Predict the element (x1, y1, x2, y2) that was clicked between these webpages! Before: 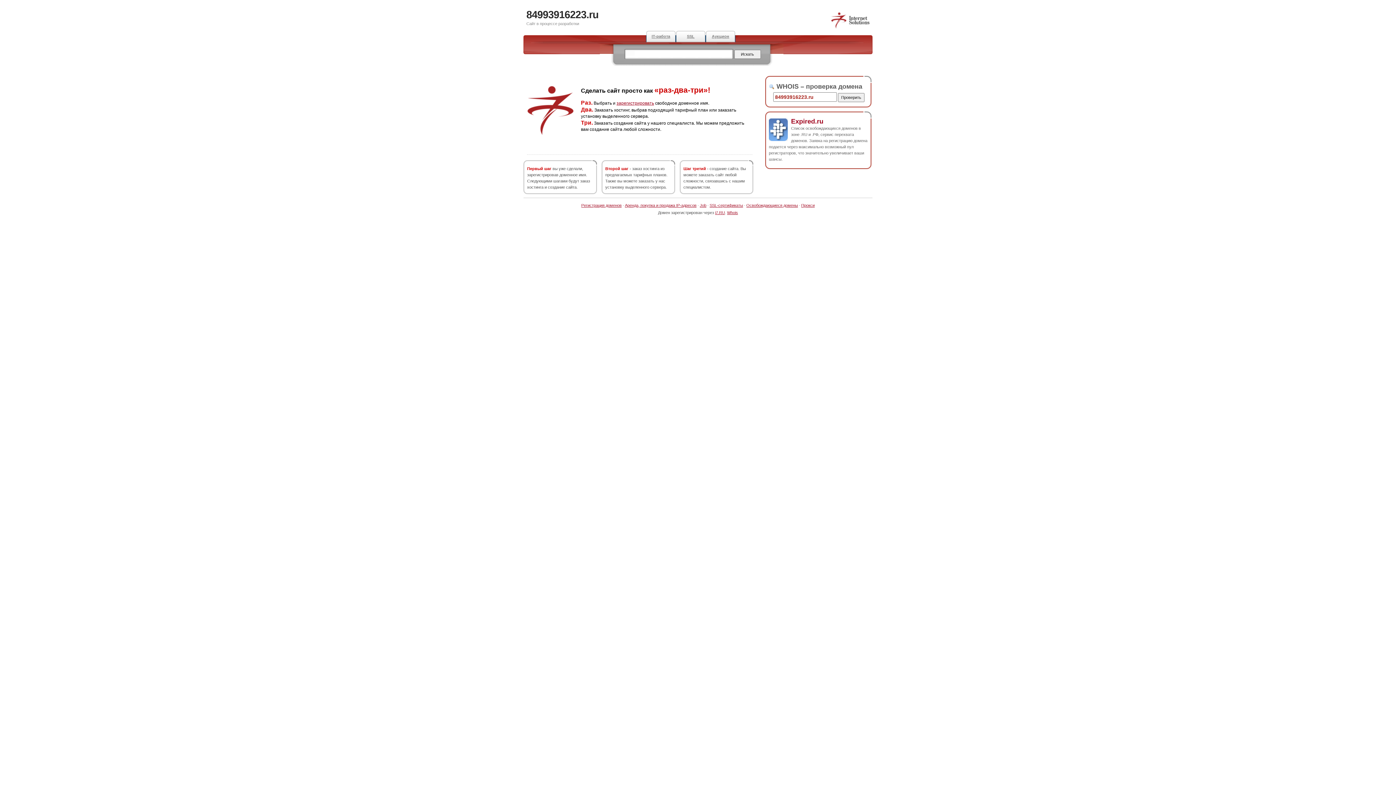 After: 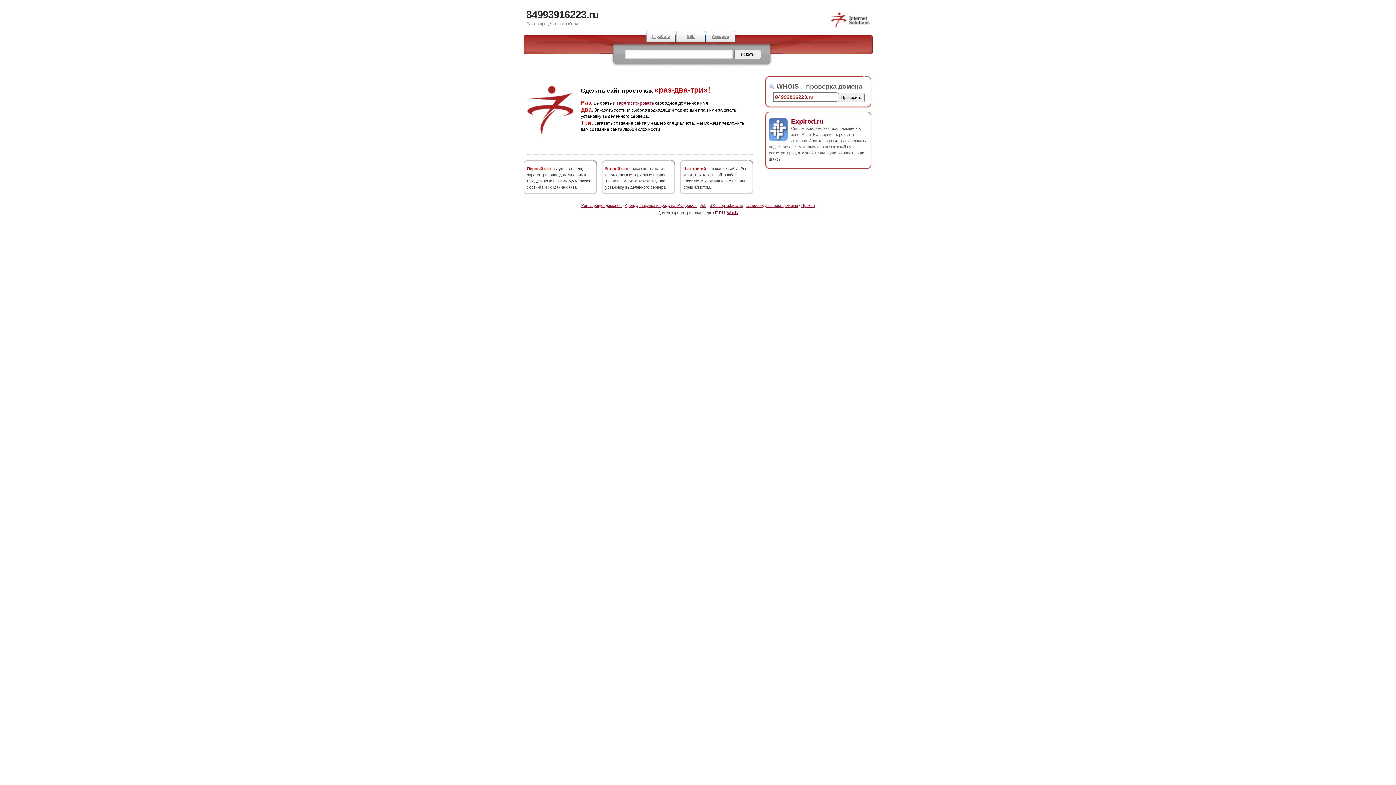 Action: label: i7.RU bbox: (715, 210, 725, 214)